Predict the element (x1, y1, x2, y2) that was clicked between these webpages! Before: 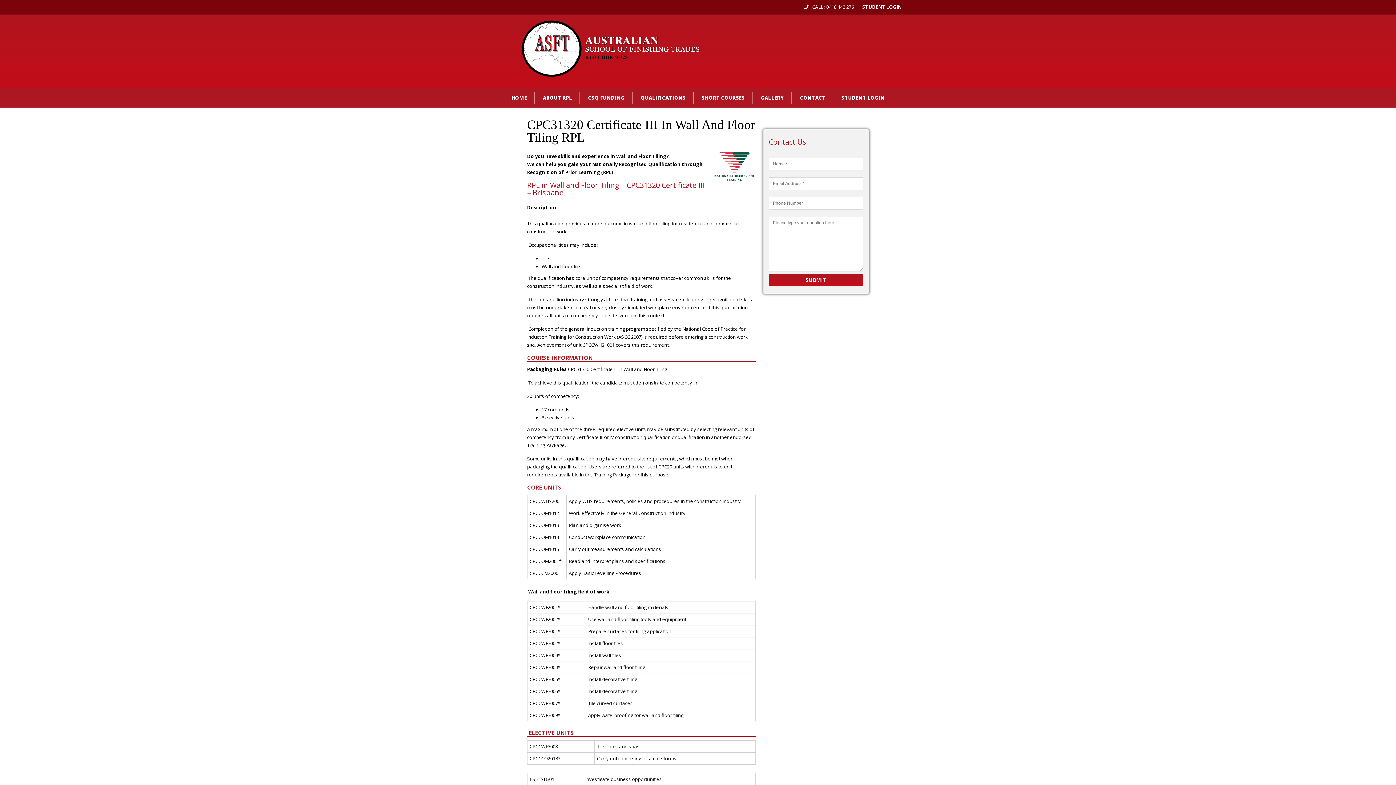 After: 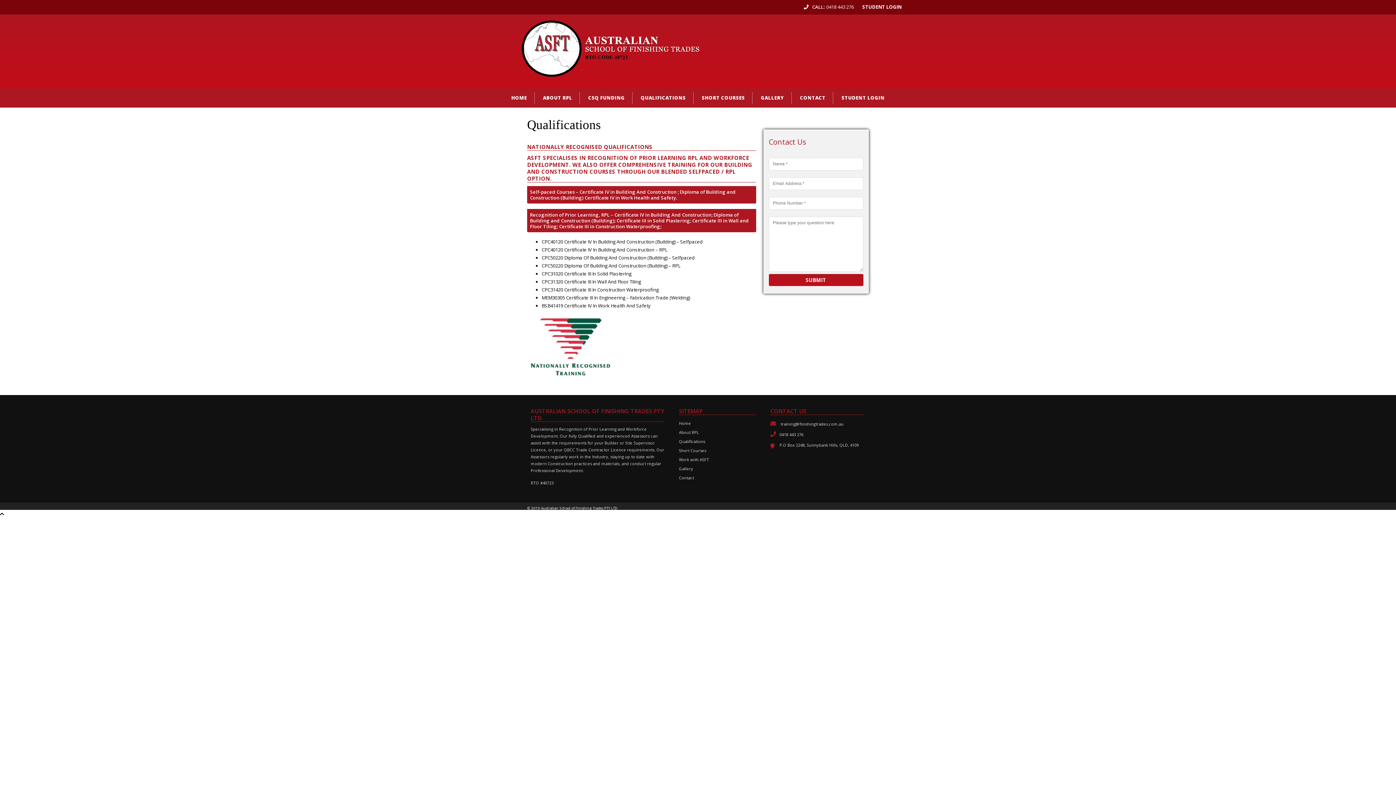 Action: bbox: (635, 91, 691, 103) label: QUALIFICATIONS